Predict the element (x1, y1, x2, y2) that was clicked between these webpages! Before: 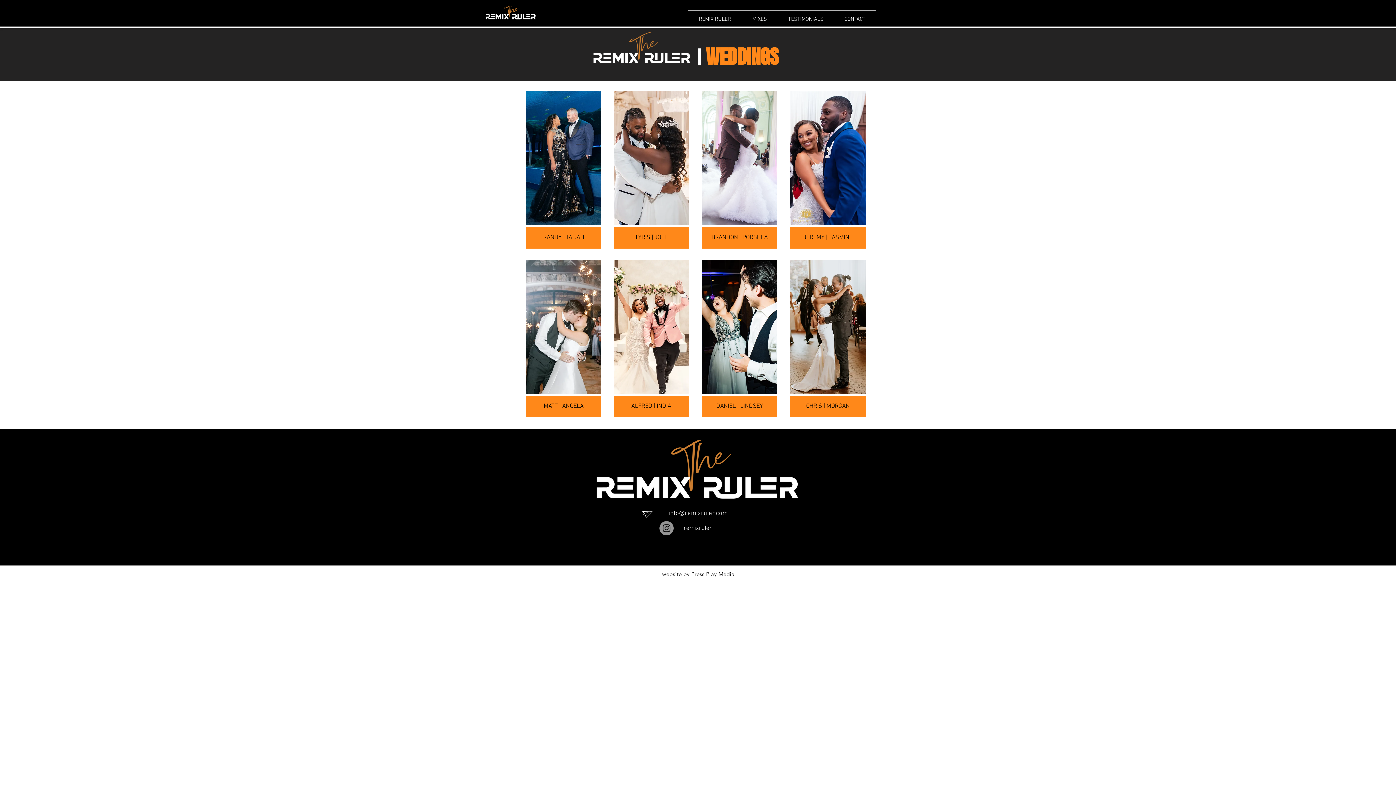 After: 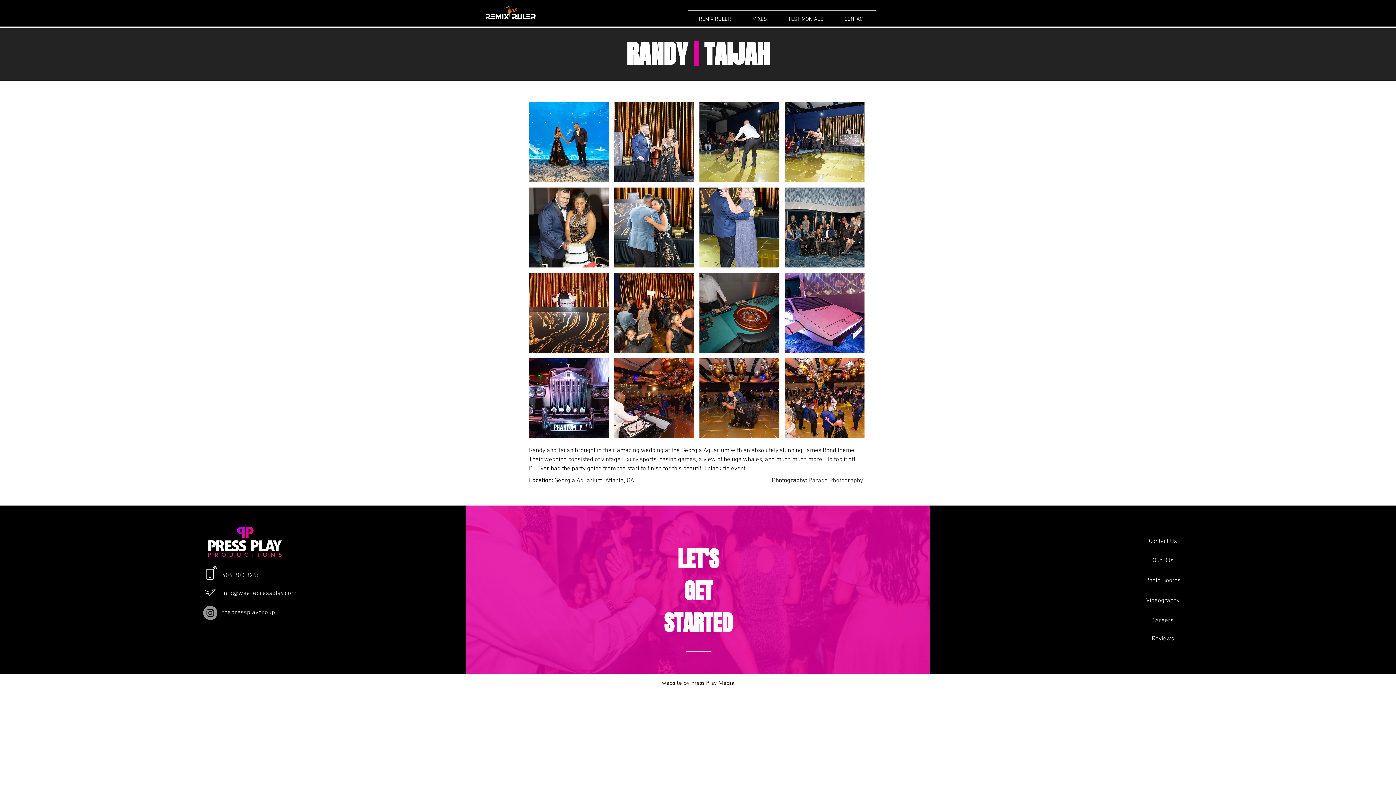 Action: label: RANDY  | TAIJAH bbox: (526, 227, 601, 248)